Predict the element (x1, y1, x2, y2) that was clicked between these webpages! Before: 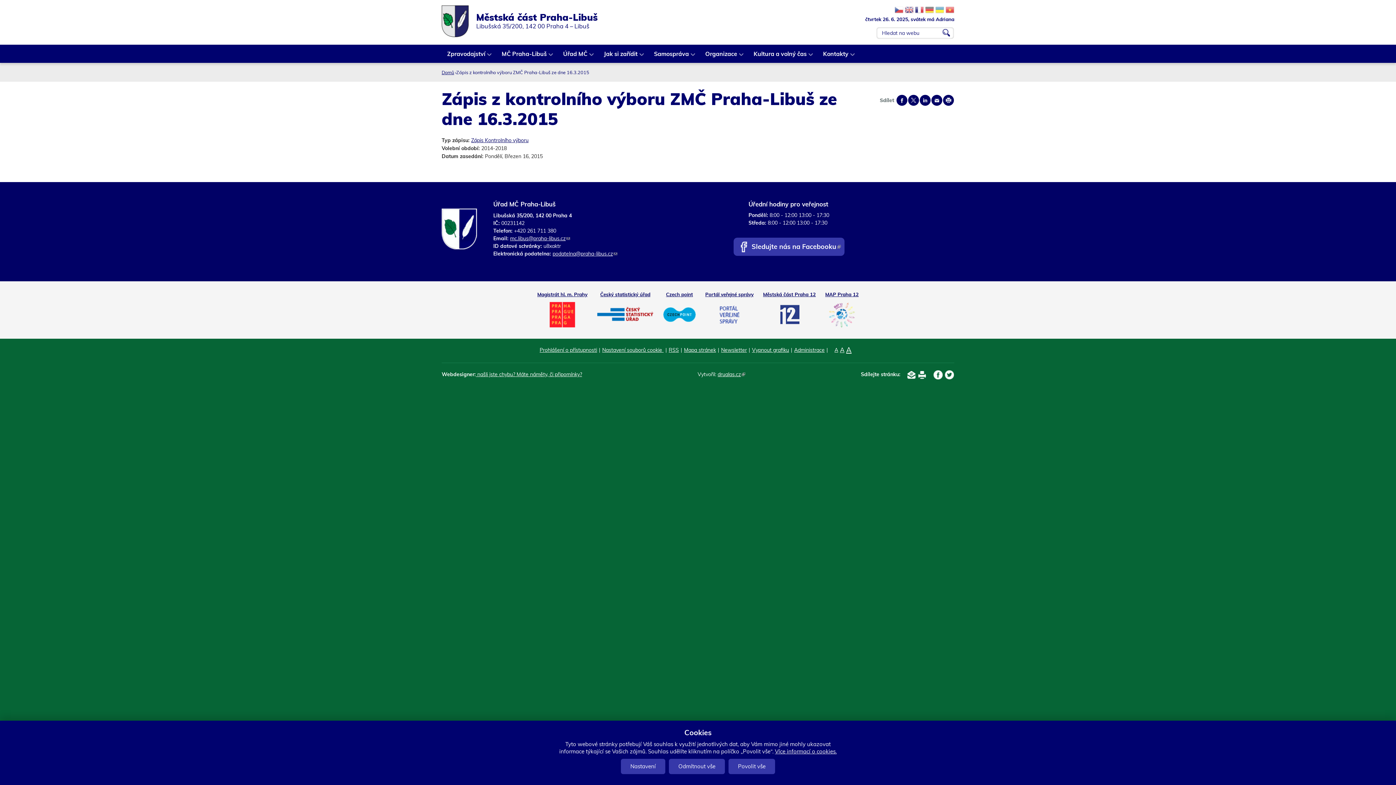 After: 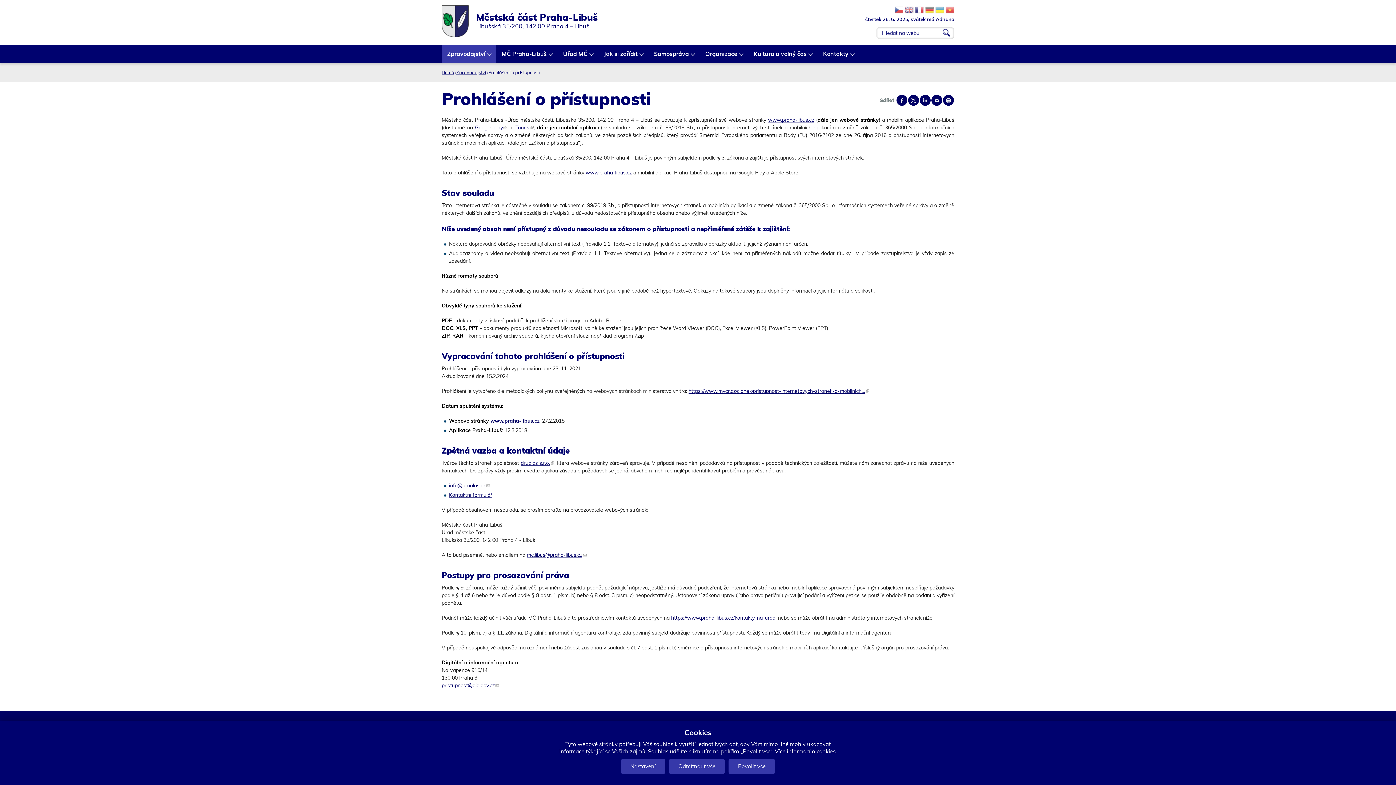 Action: bbox: (539, 346, 597, 353) label: Prohlášení o přístupnosti